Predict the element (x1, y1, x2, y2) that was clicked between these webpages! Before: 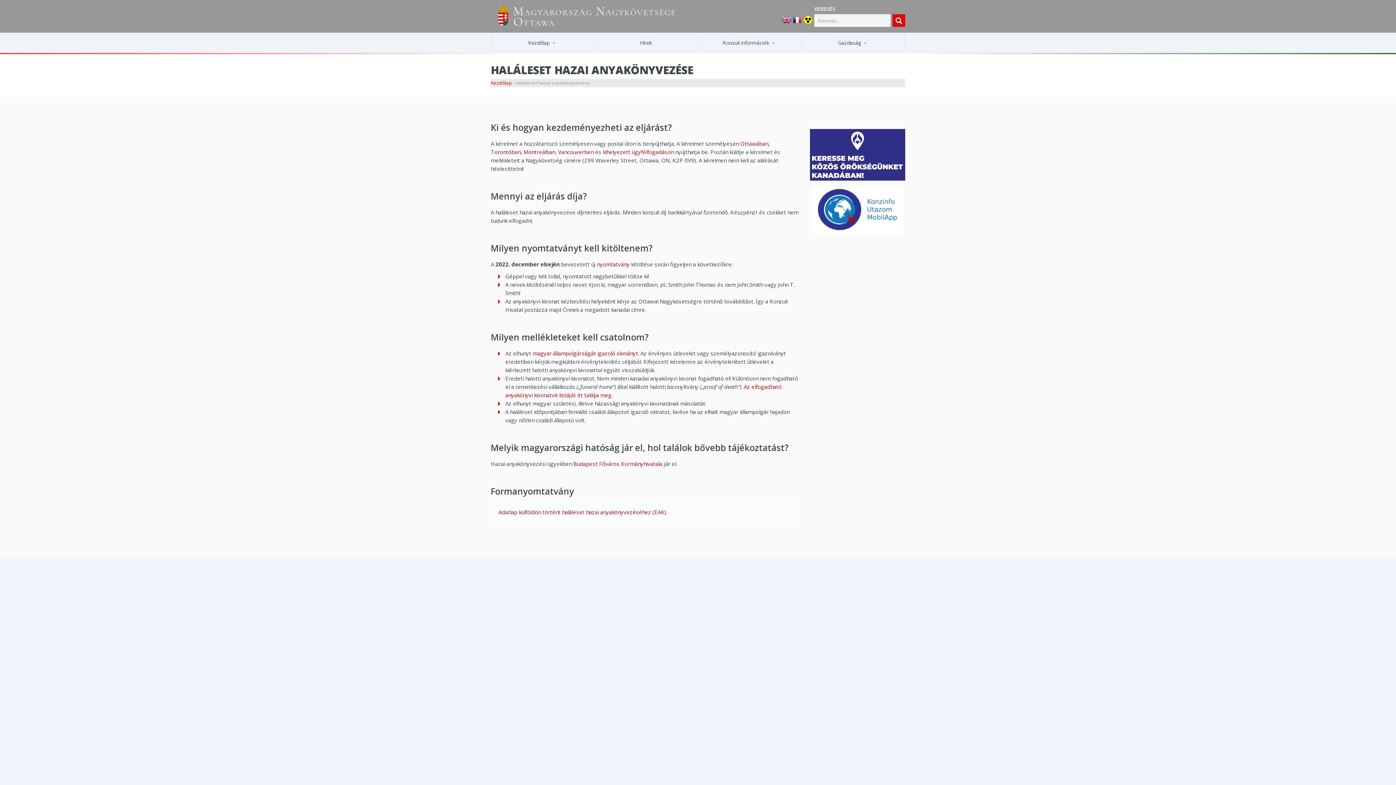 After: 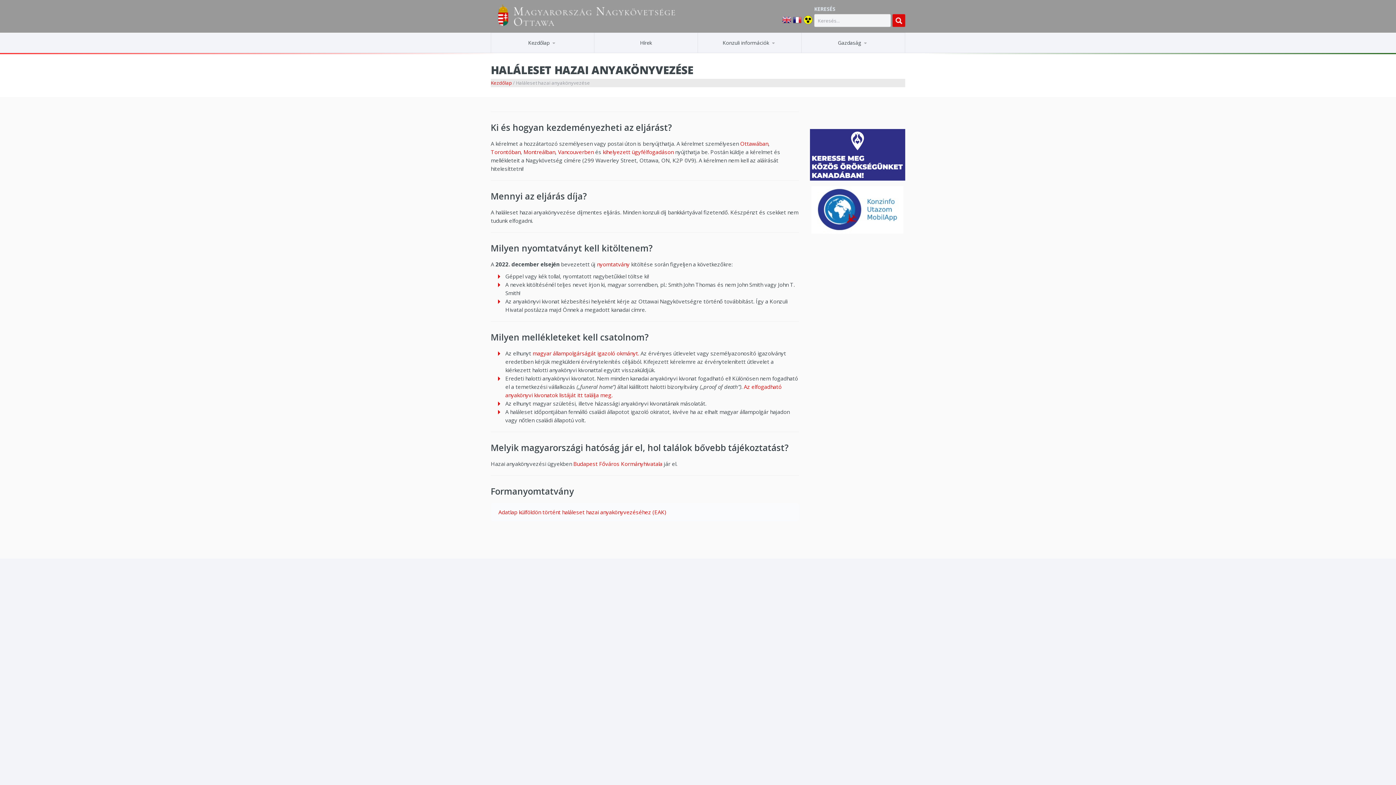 Action: label: Ottawában bbox: (740, 140, 768, 147)